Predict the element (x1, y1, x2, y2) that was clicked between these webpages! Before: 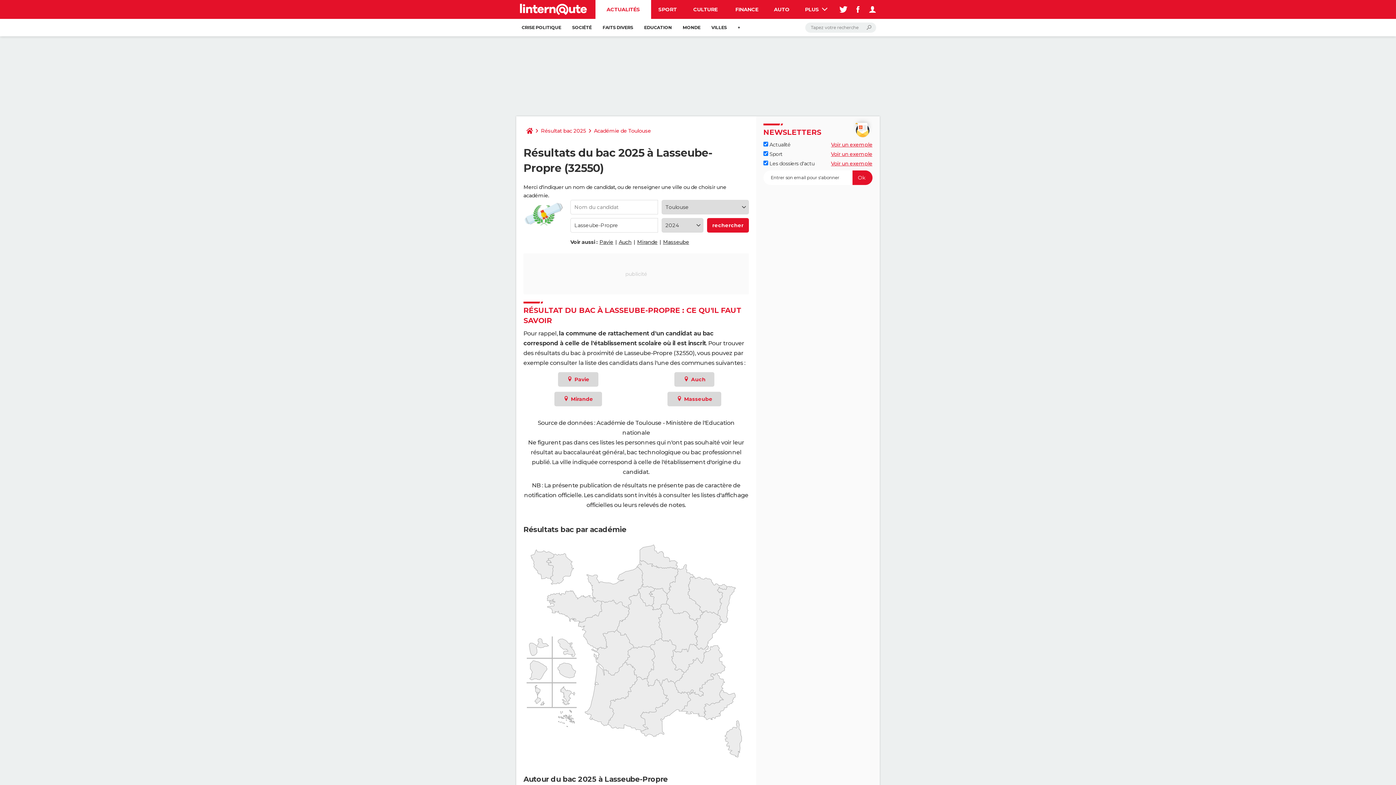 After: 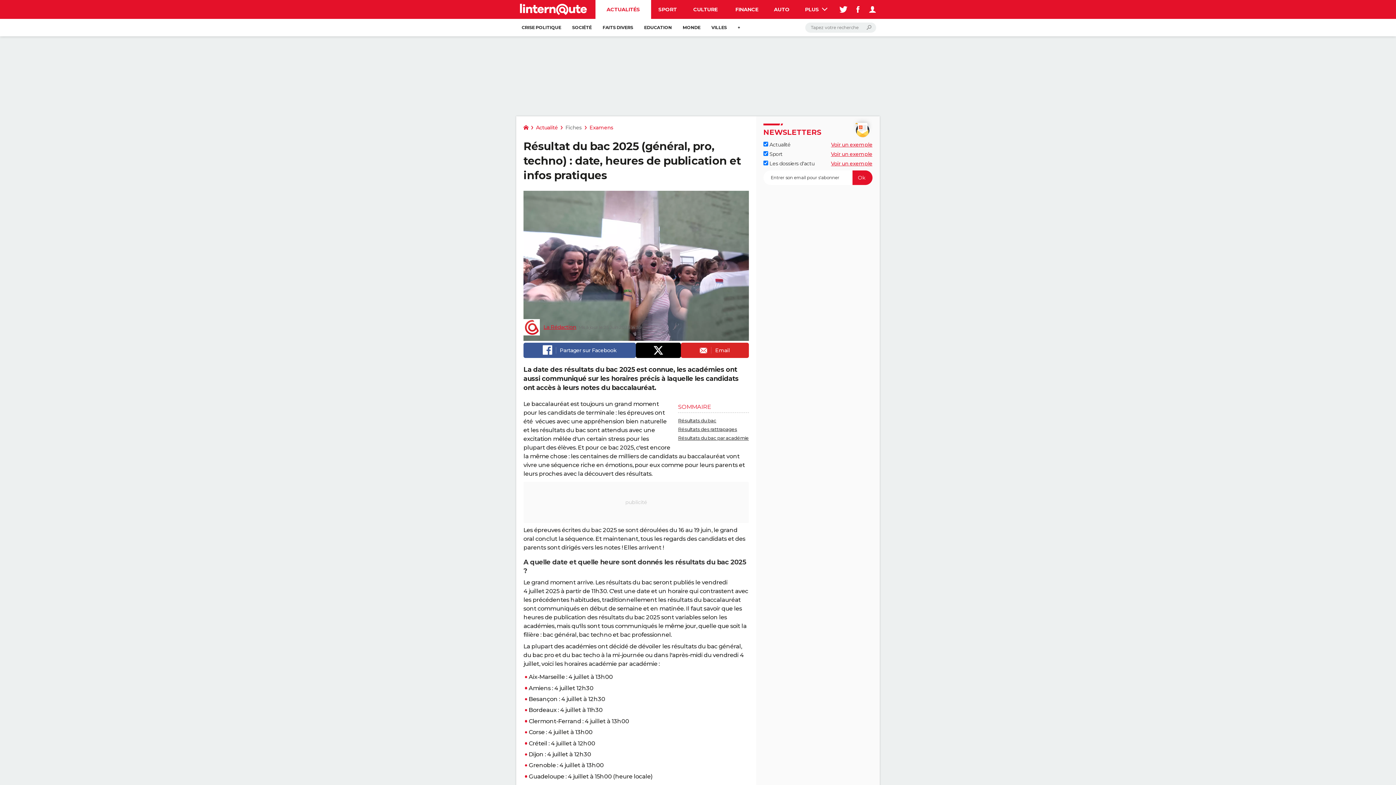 Action: label: Résultat bac 2025 bbox: (538, 123, 589, 138)